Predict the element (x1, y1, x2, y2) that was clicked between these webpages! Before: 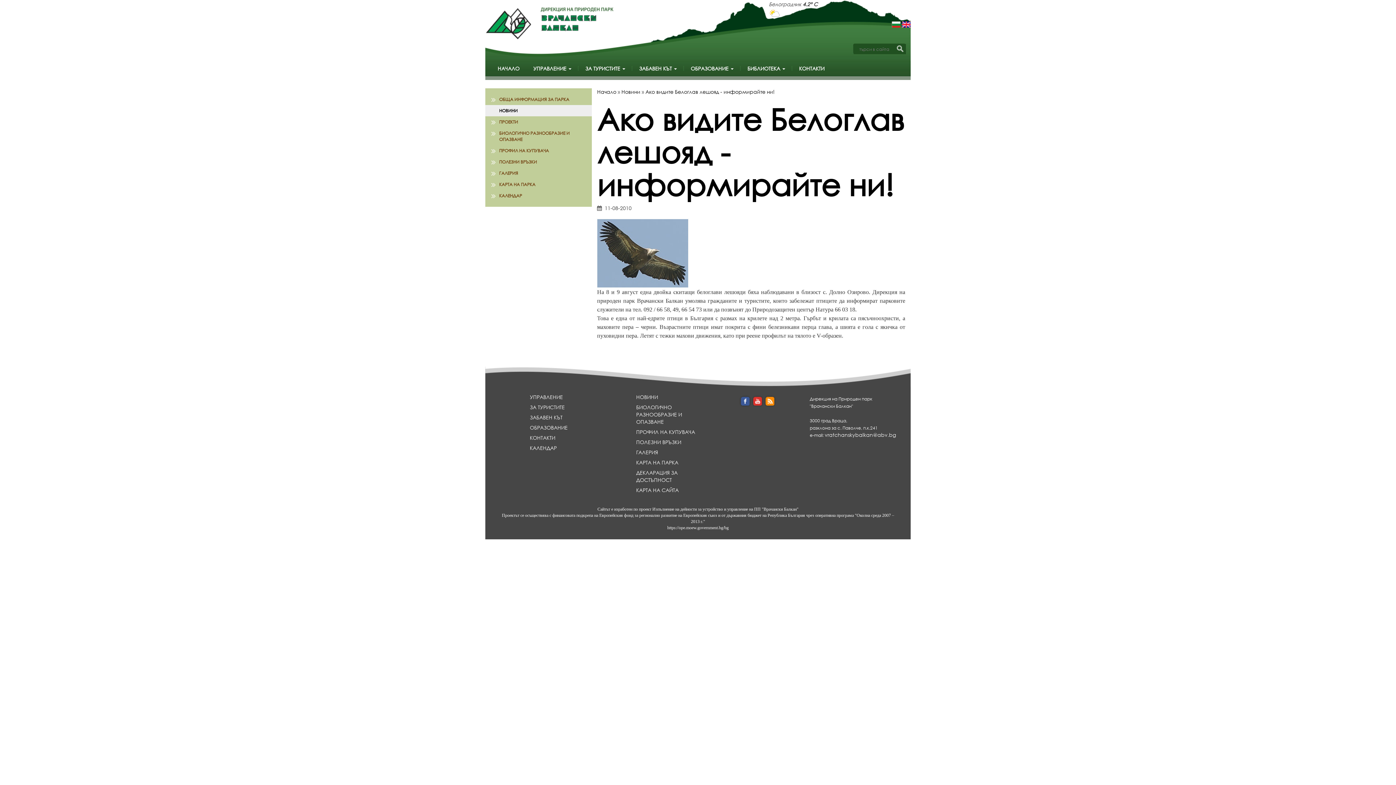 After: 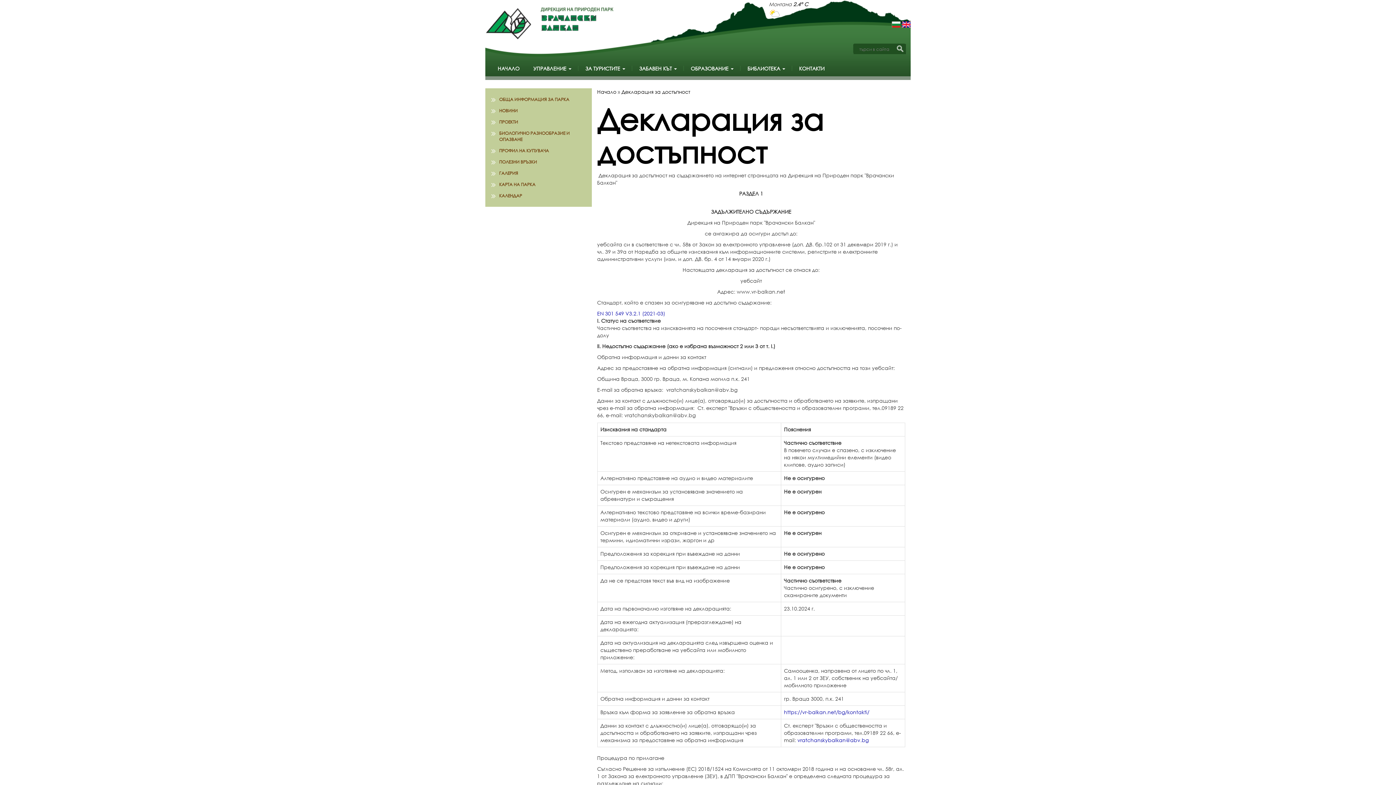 Action: label: ДЕКЛАРАЦИЯ ЗА ДОСТЪПНОСТ bbox: (632, 468, 703, 485)